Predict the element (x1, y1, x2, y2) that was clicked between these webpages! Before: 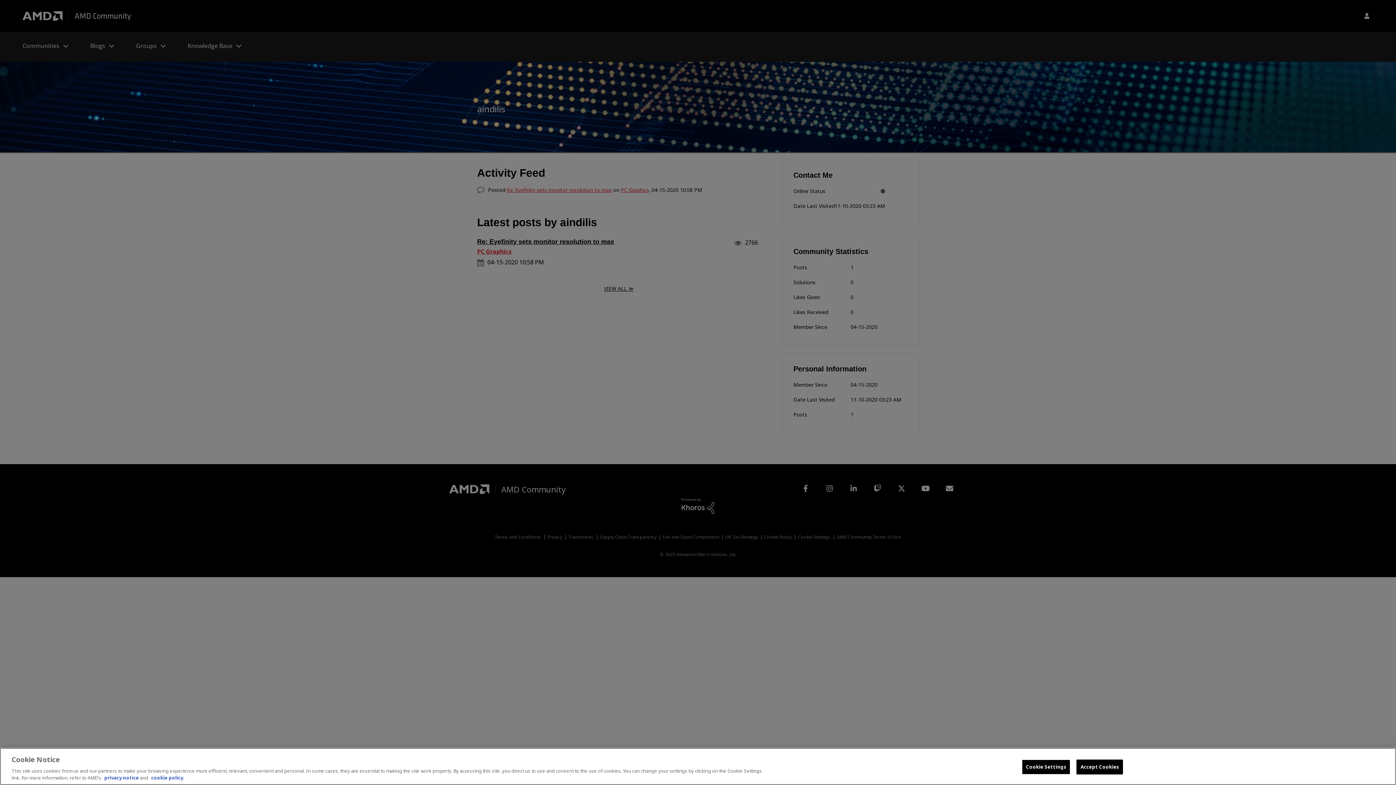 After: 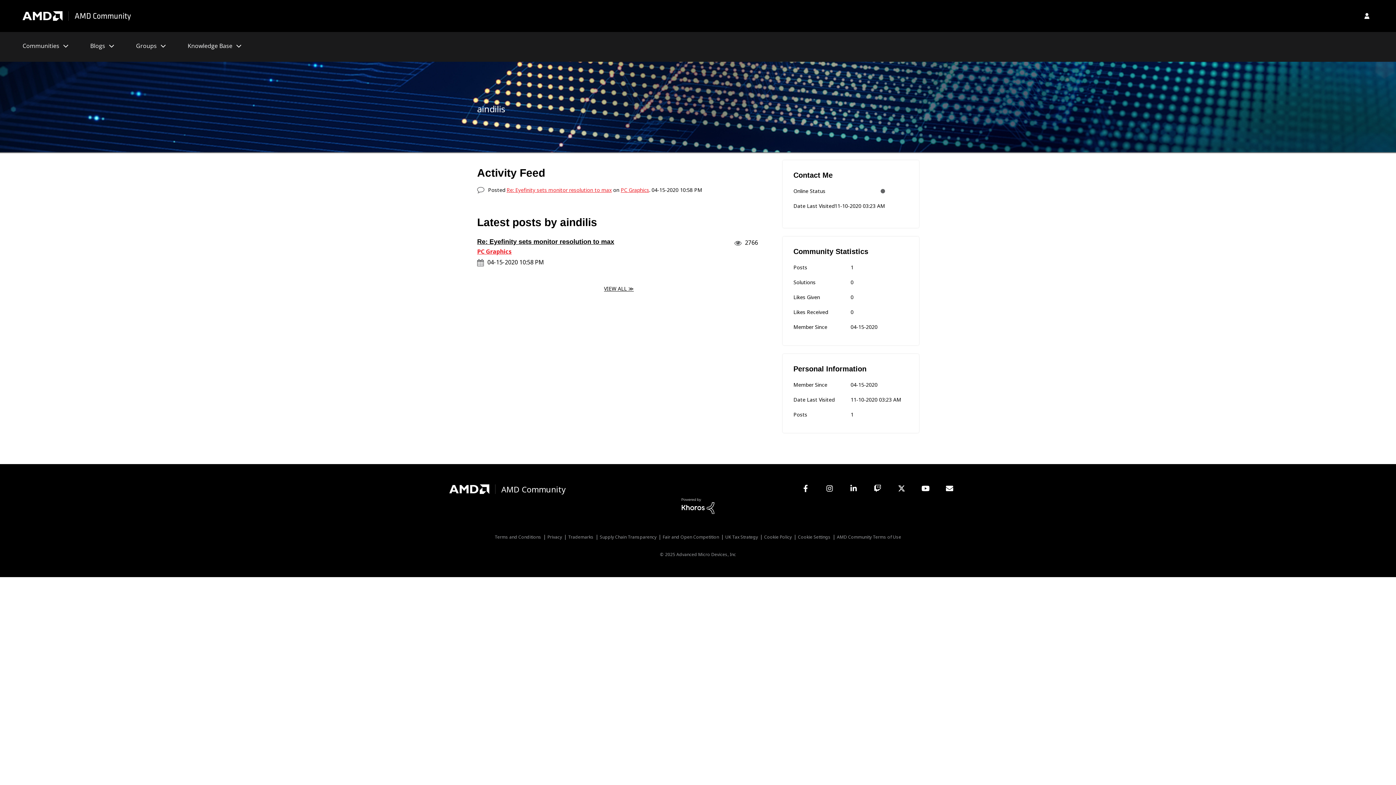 Action: bbox: (1076, 760, 1123, 774) label: Accept Cookies